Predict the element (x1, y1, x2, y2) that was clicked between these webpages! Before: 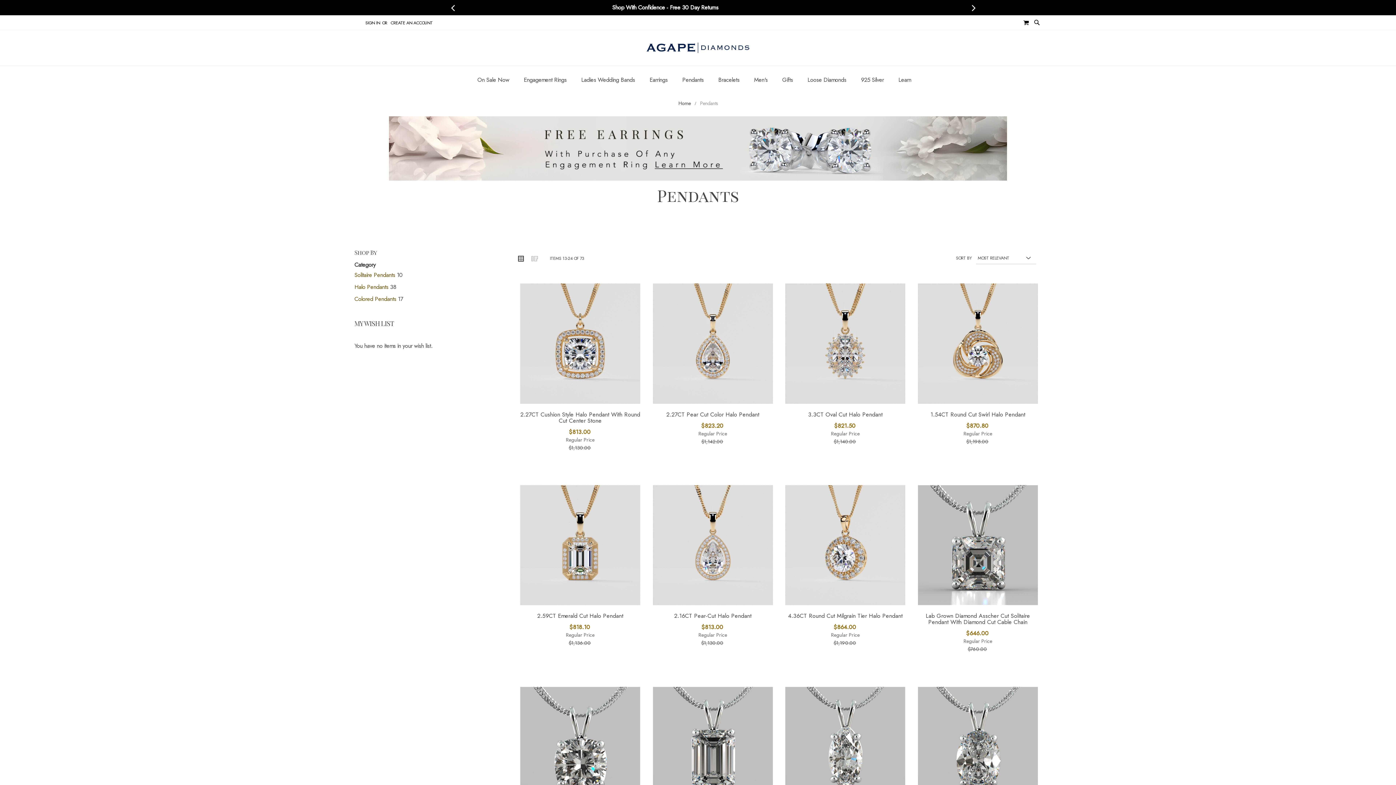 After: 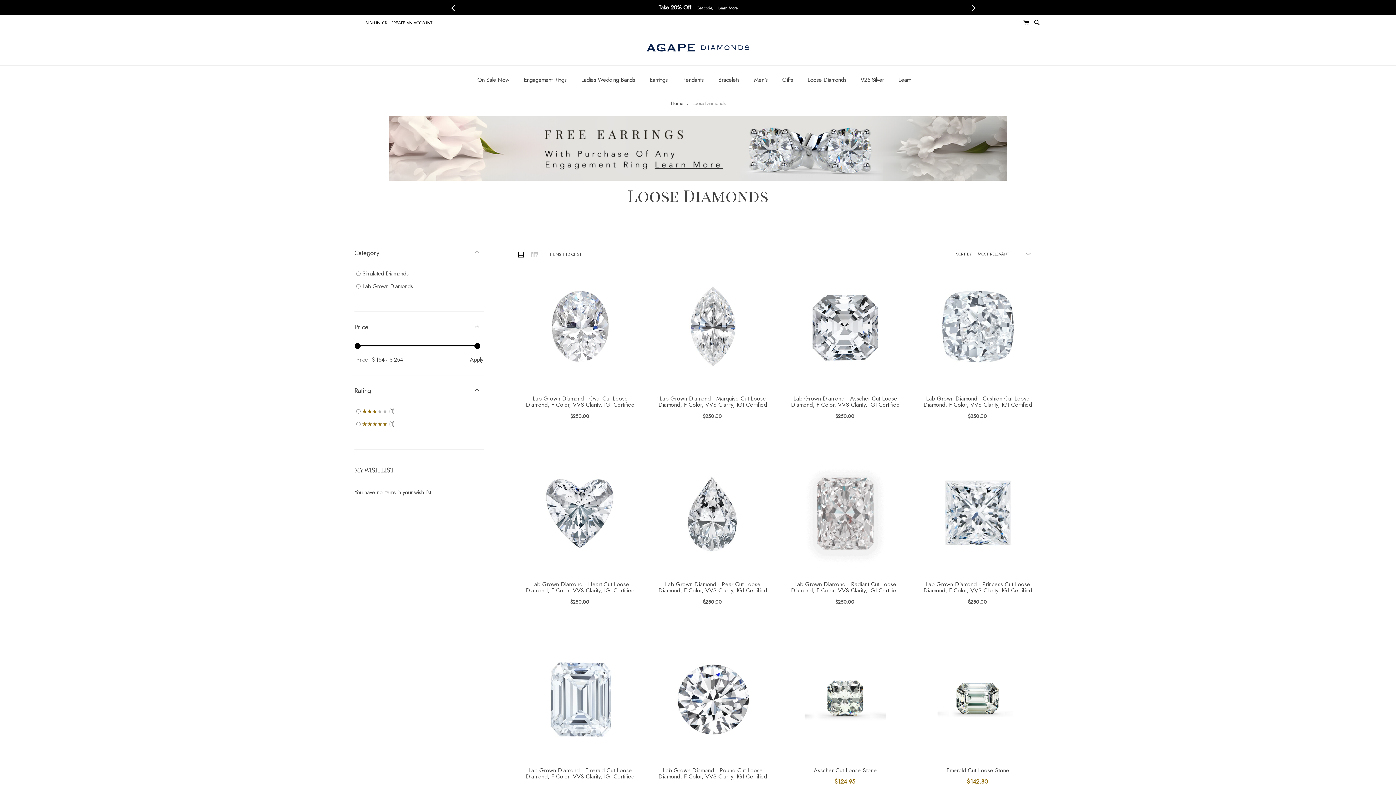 Action: label: Loose Diamonds bbox: (800, 73, 853, 87)